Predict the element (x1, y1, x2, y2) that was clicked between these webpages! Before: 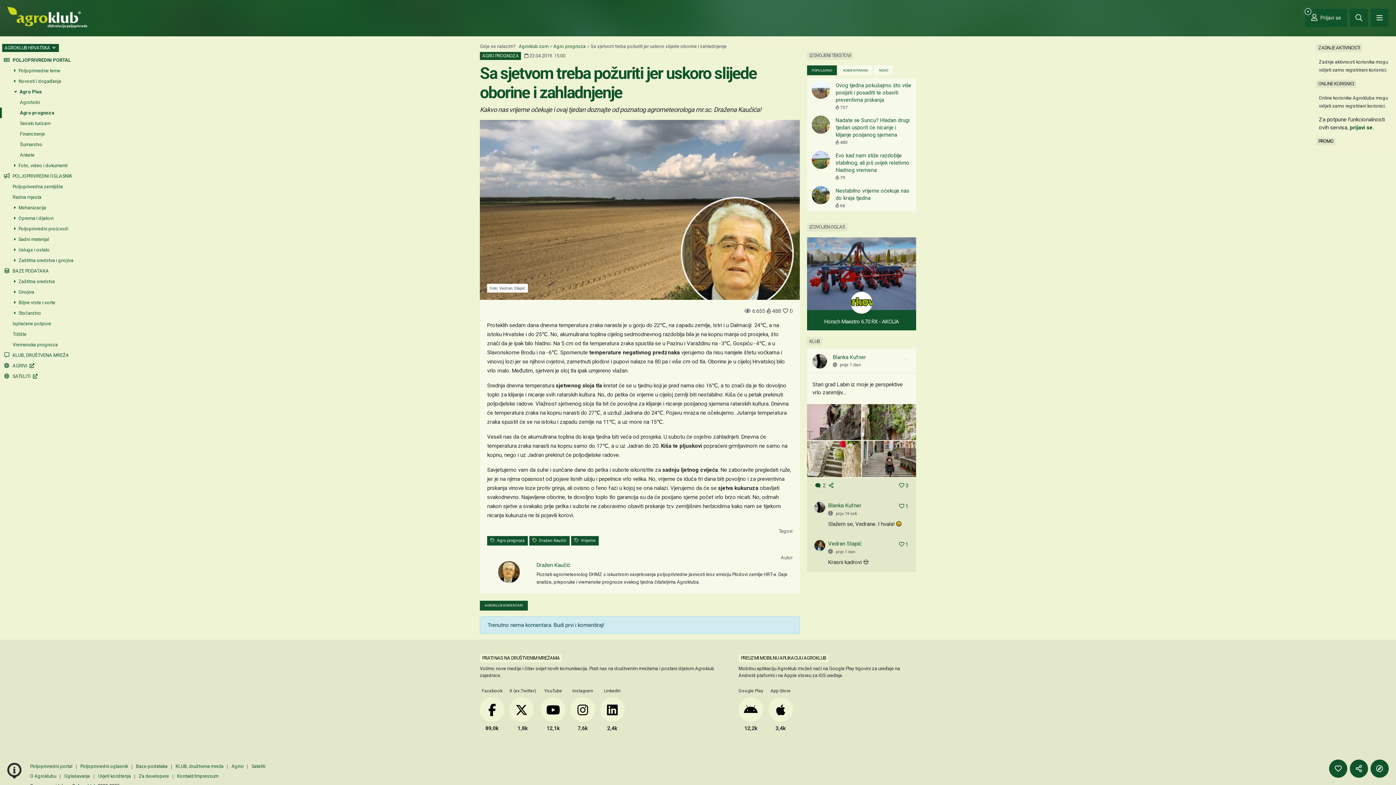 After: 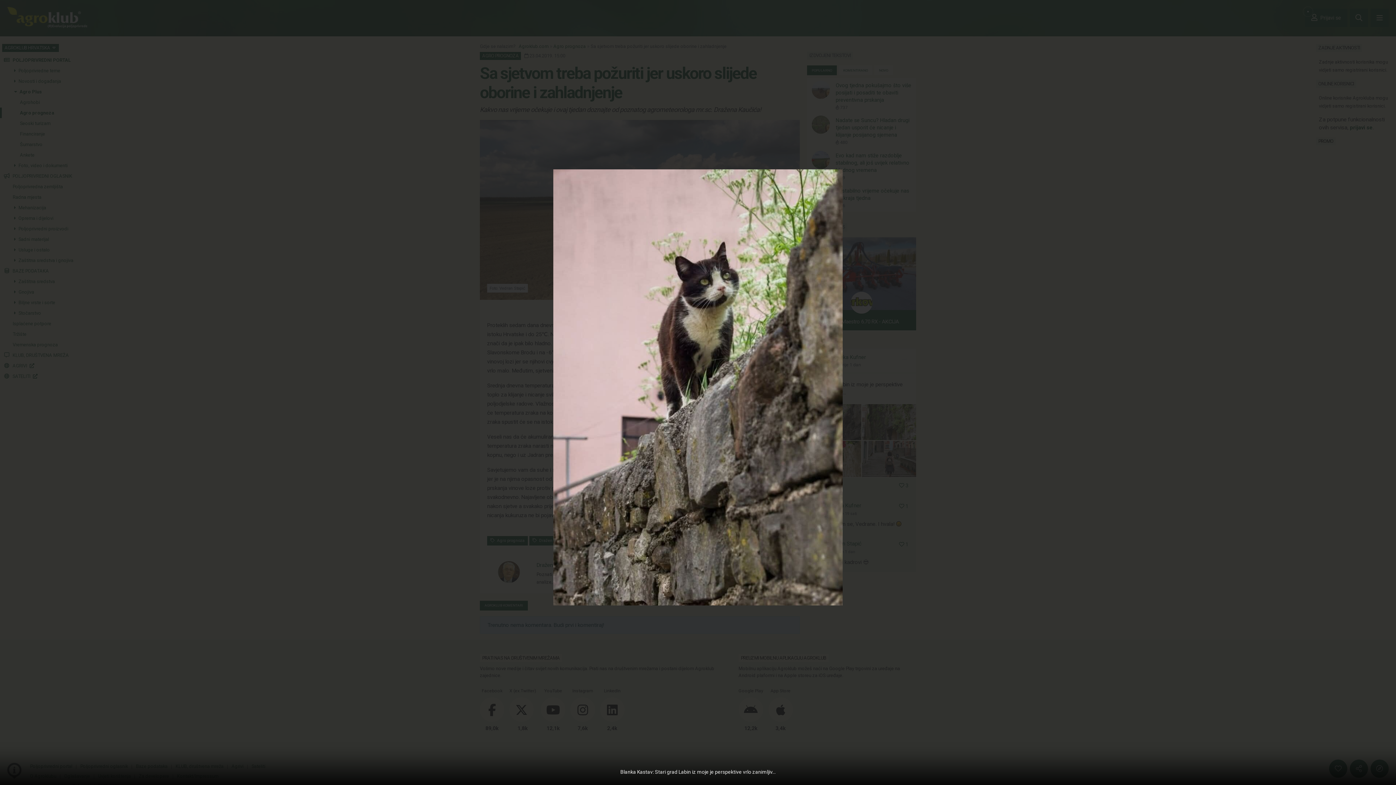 Action: label: Post image bbox: (807, 418, 861, 425)